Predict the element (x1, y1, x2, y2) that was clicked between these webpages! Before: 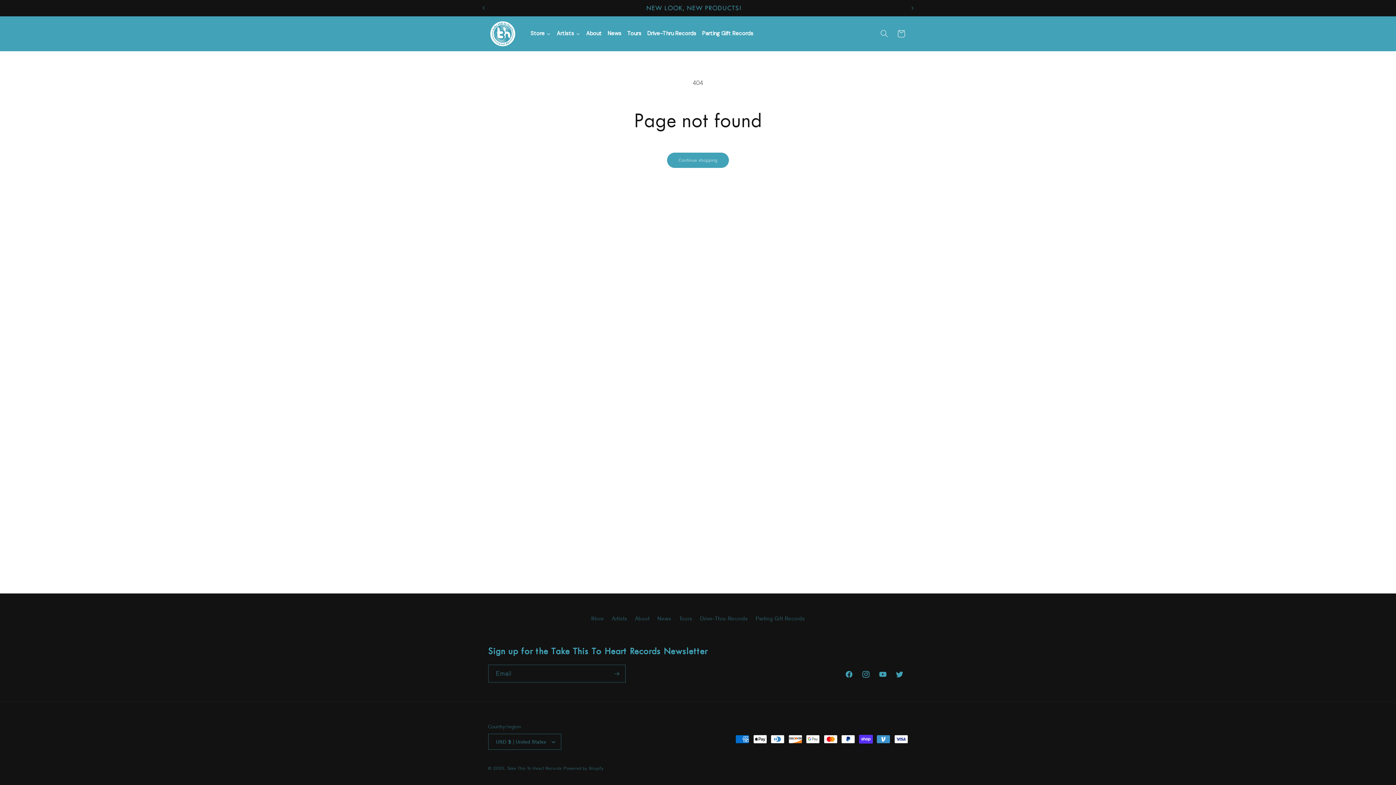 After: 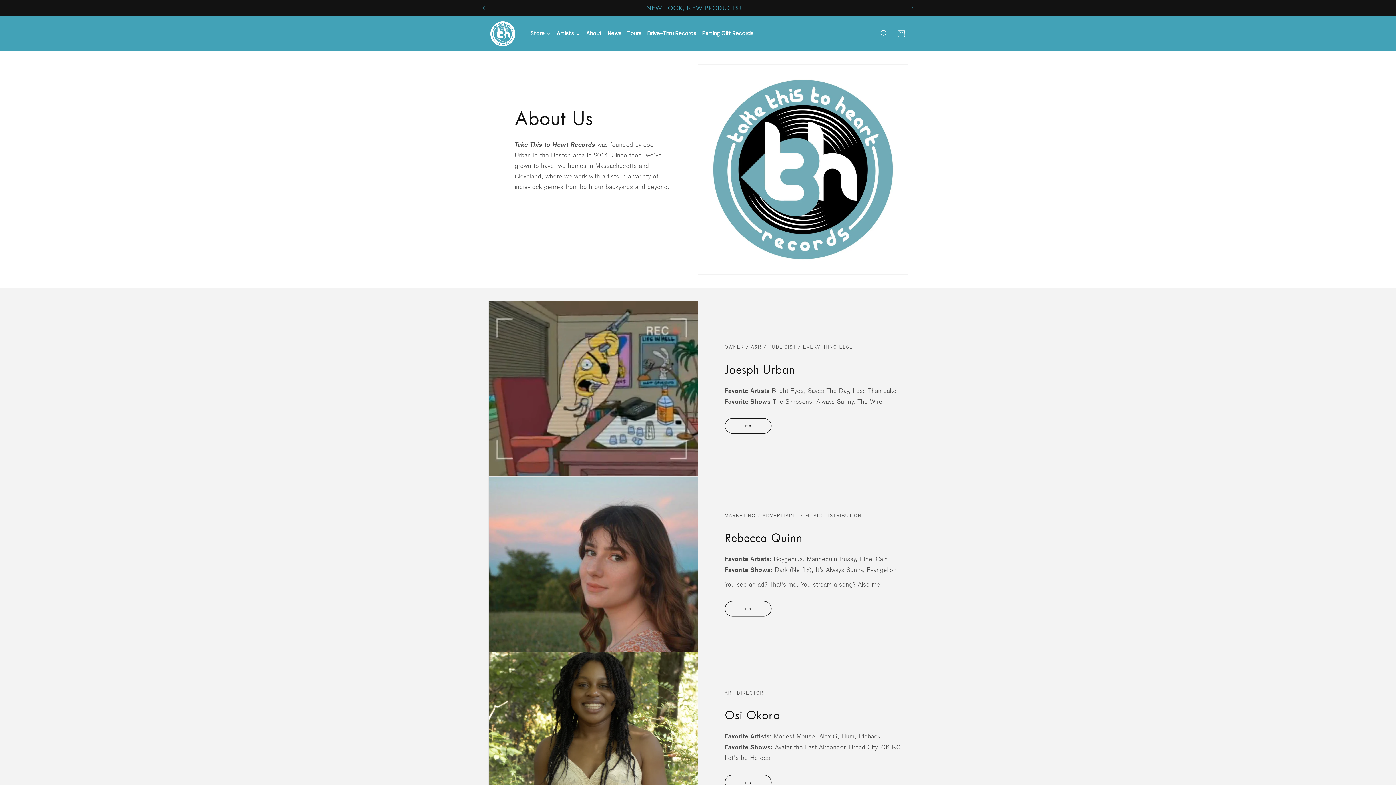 Action: bbox: (583, 24, 604, 42) label: About